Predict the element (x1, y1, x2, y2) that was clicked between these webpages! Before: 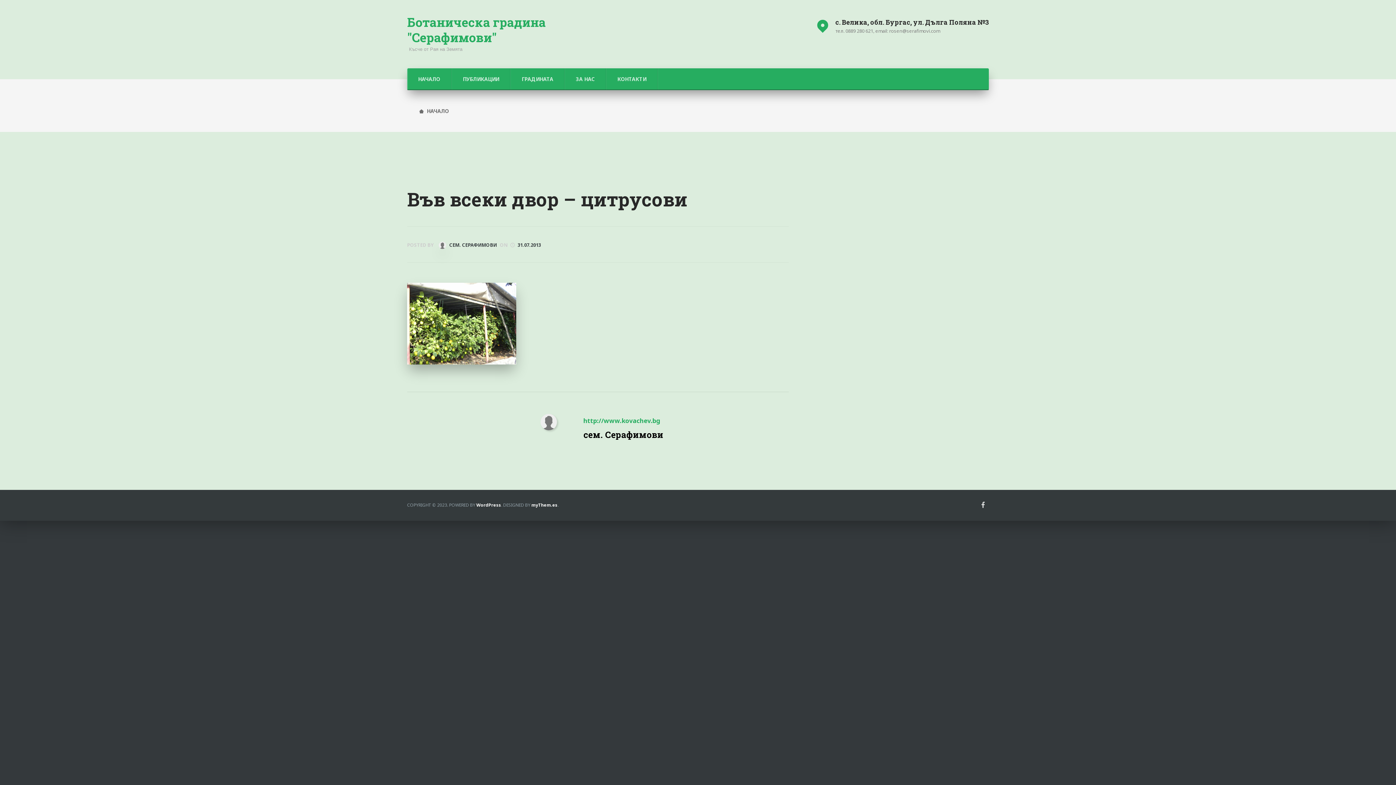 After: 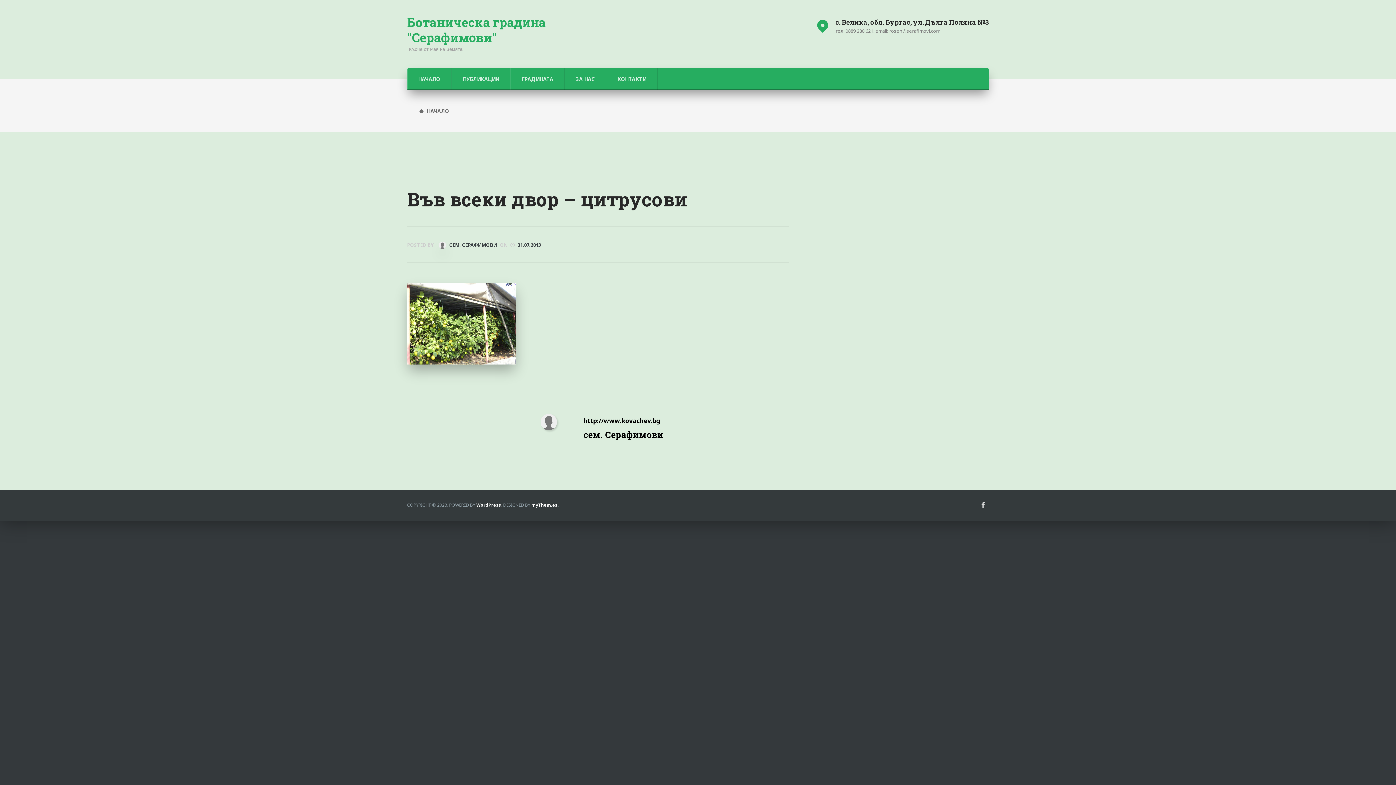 Action: bbox: (583, 414, 663, 428) label: http://www.kovachev.bg